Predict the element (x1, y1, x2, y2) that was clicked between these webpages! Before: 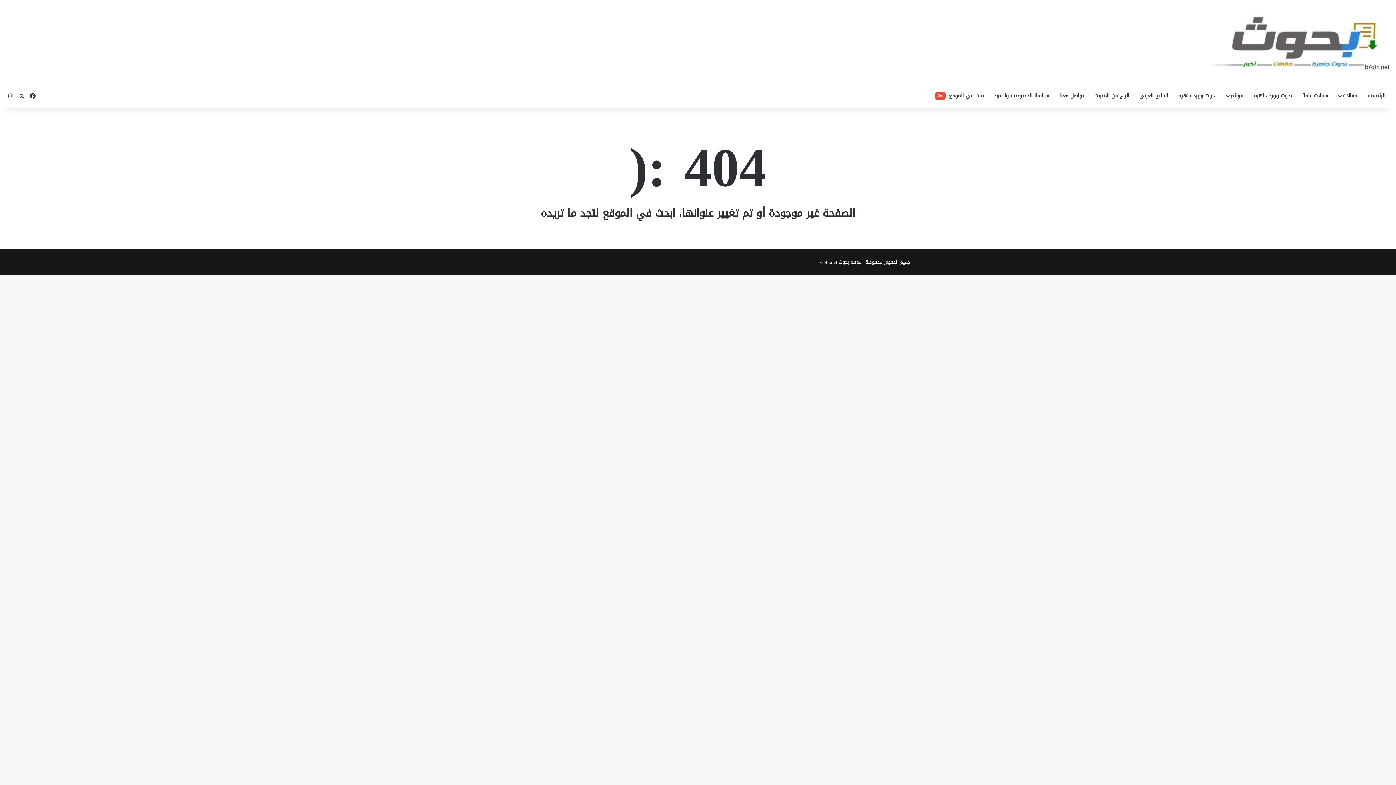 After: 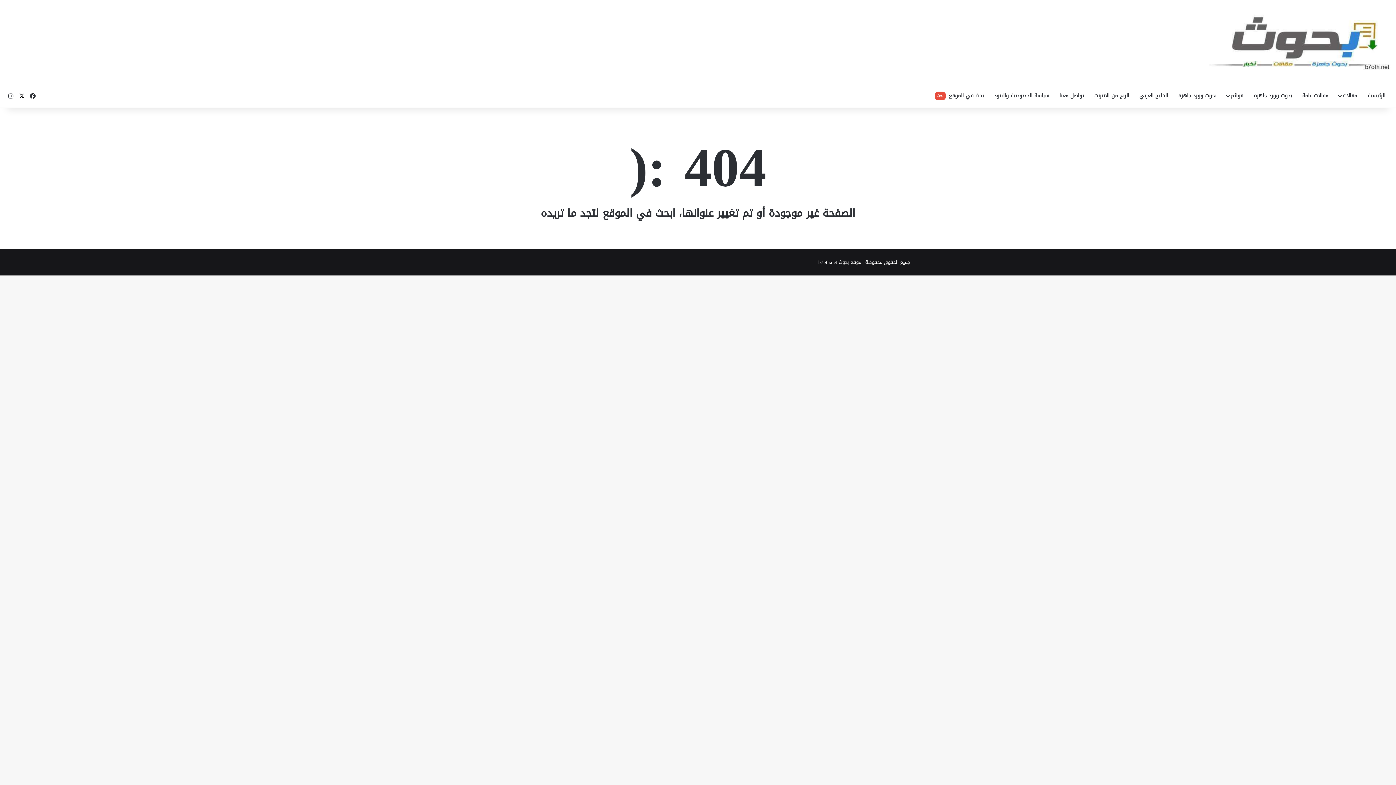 Action: label: ‫X bbox: (16, 85, 27, 107)